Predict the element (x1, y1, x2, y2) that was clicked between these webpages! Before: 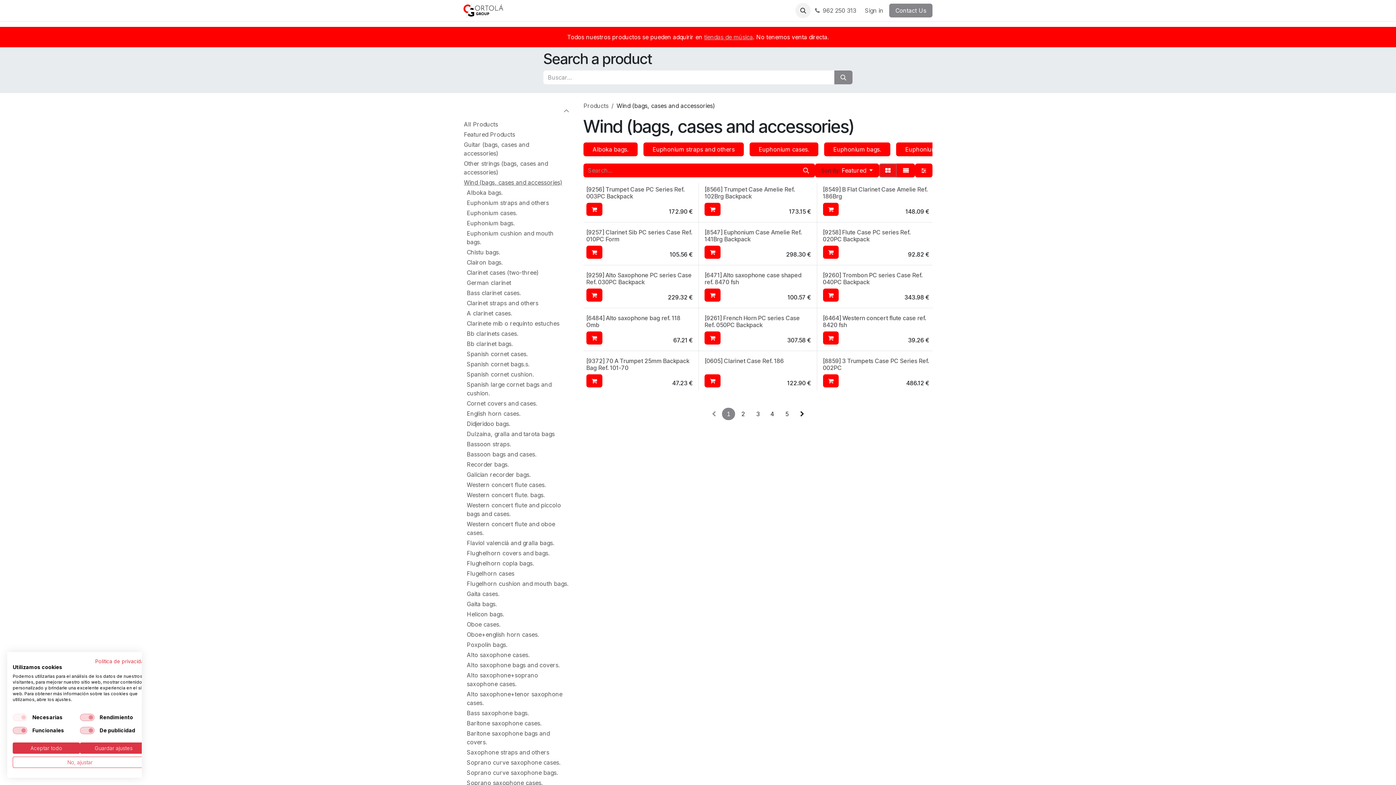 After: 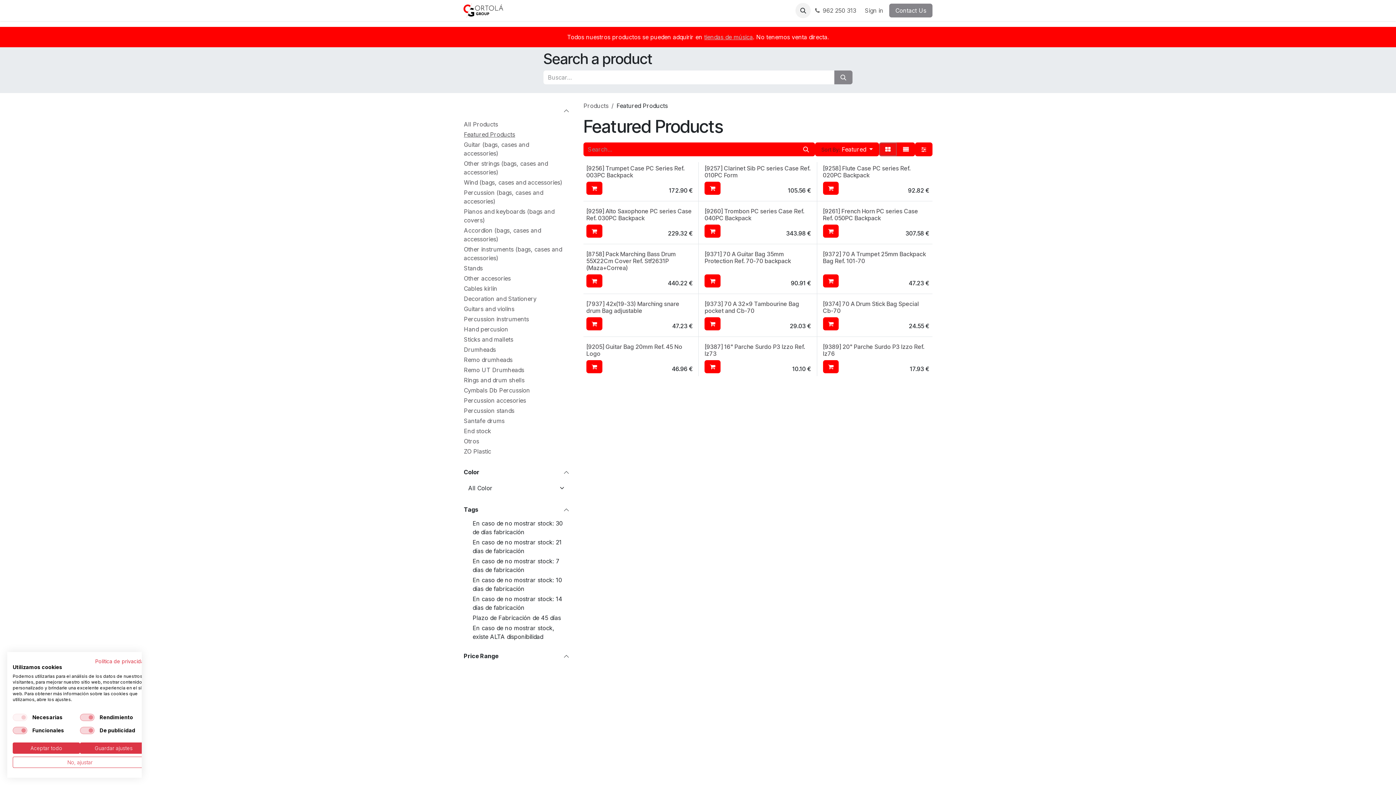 Action: bbox: (464, 130, 515, 138) label: Featured Products